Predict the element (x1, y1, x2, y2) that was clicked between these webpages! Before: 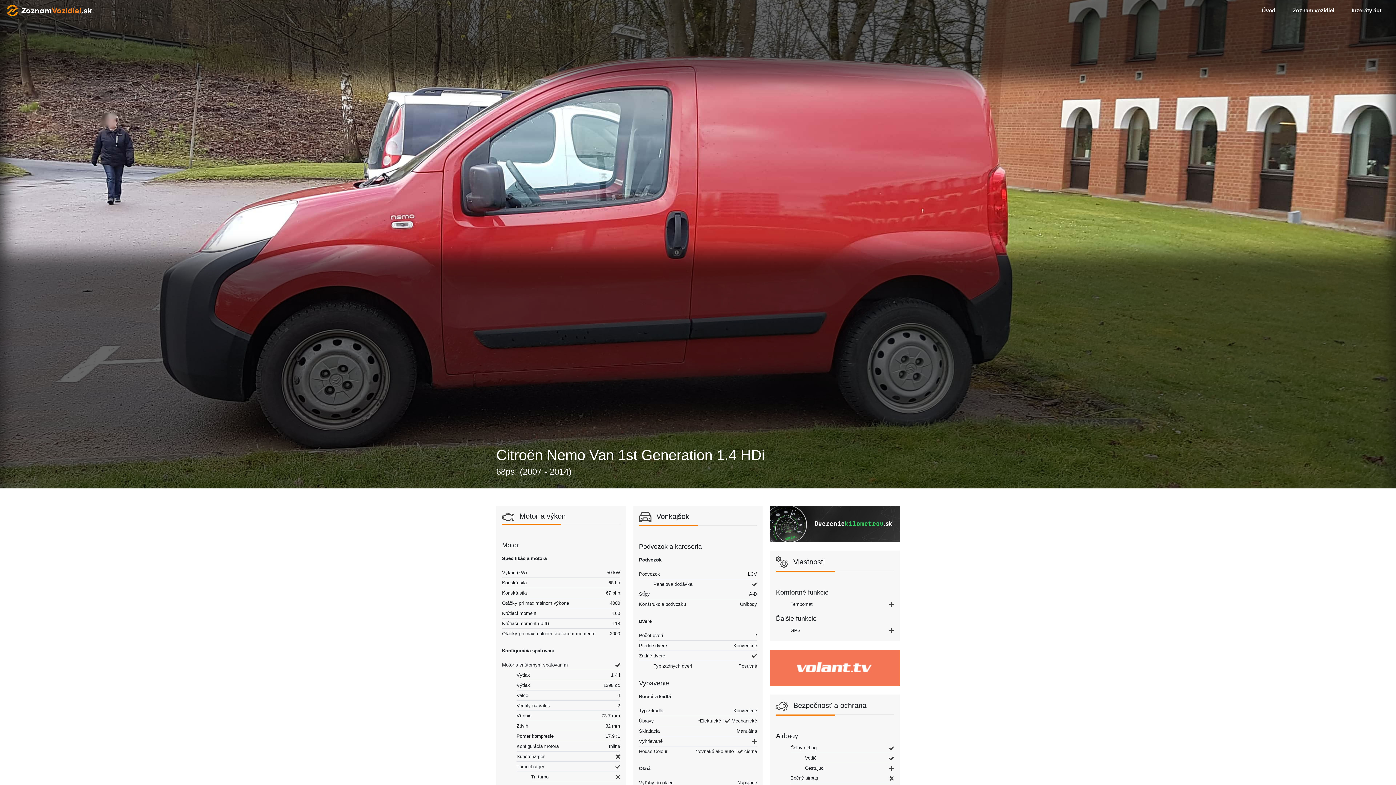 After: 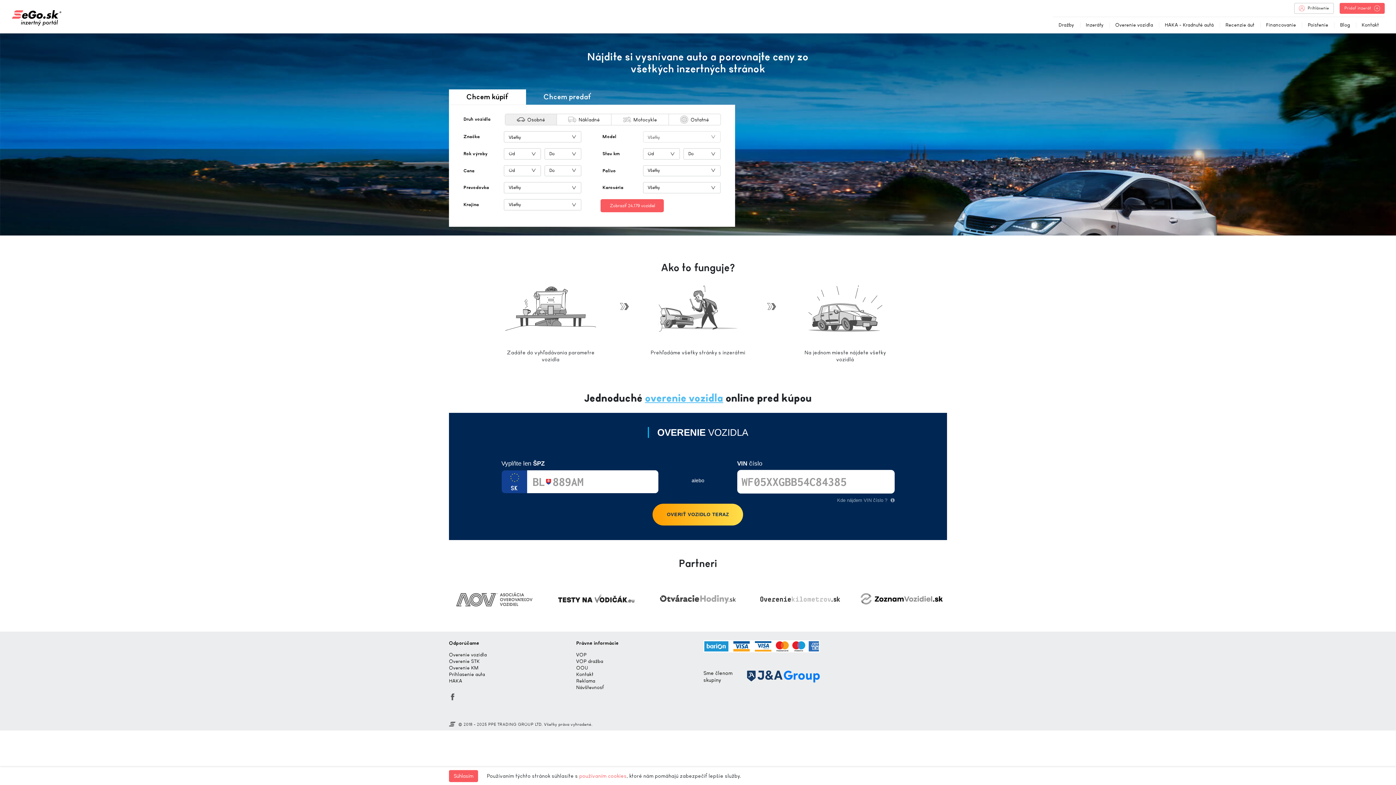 Action: label: Inzeráty áut bbox: (1343, 0, 1390, 21)